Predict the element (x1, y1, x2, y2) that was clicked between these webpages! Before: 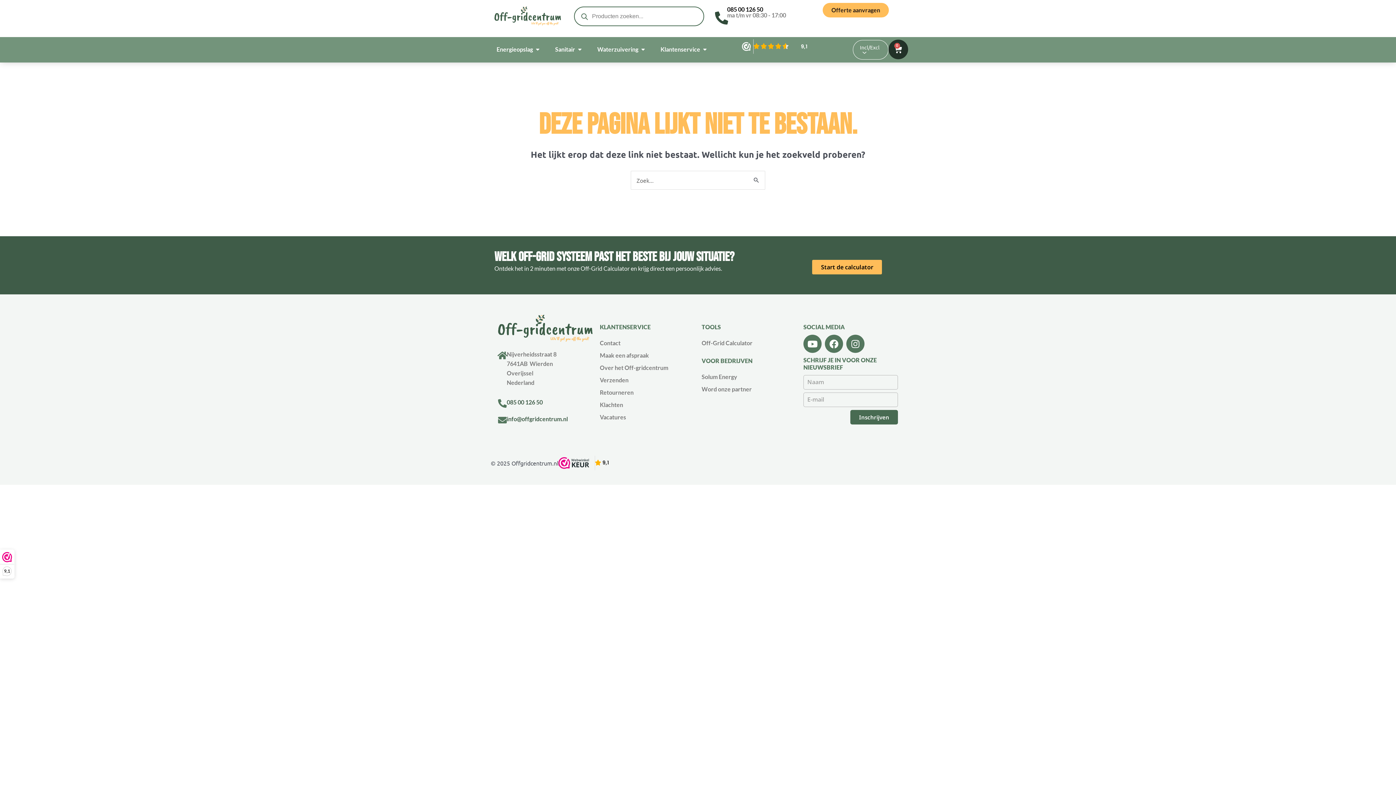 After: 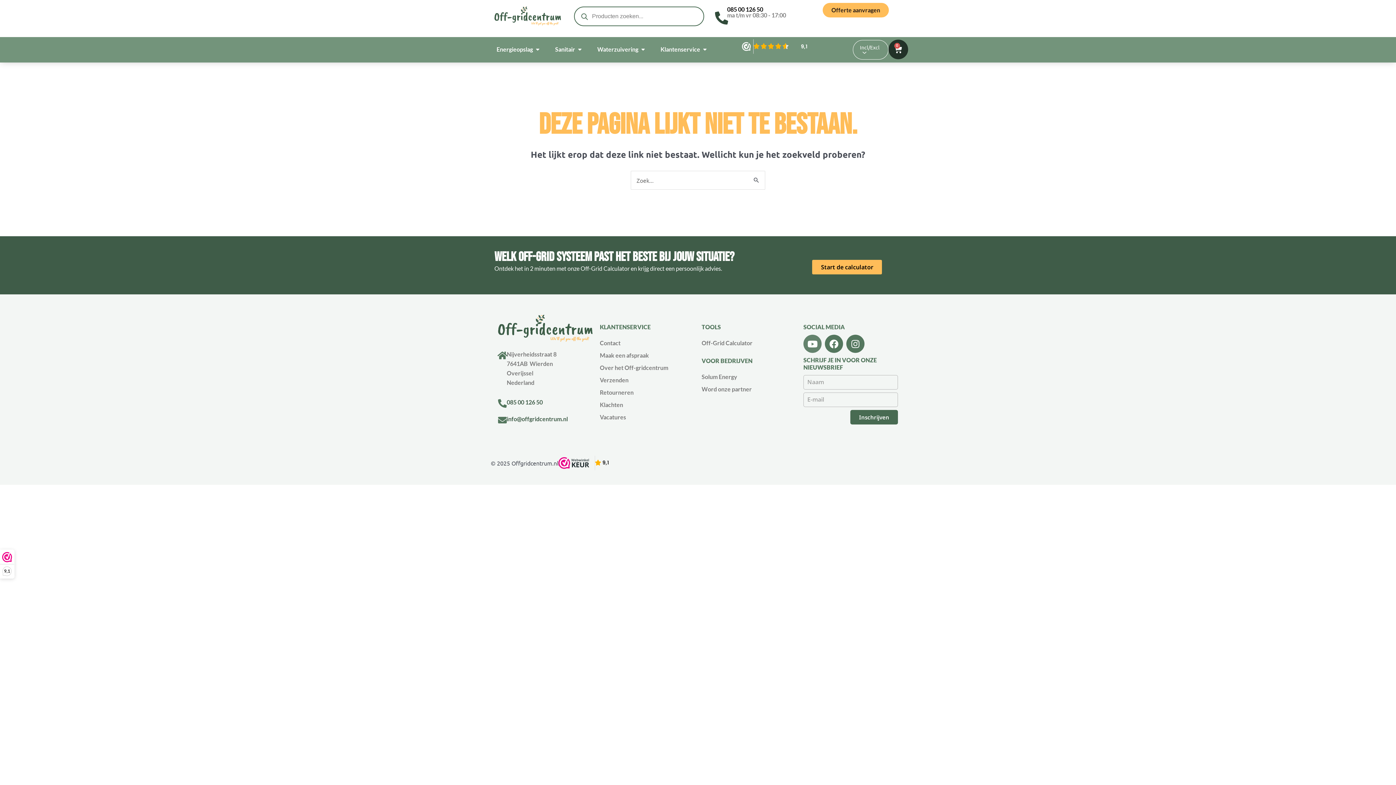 Action: label: Youtube bbox: (803, 334, 821, 353)